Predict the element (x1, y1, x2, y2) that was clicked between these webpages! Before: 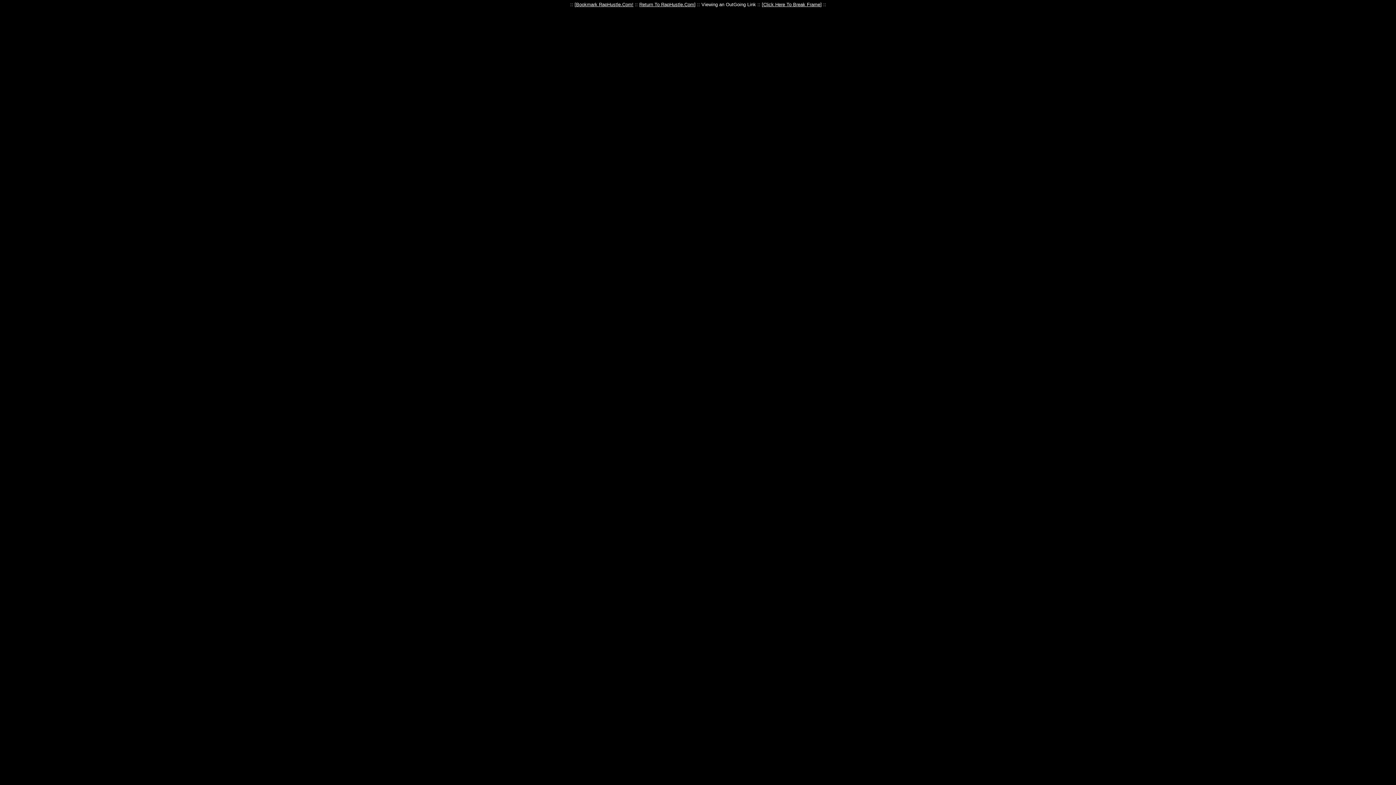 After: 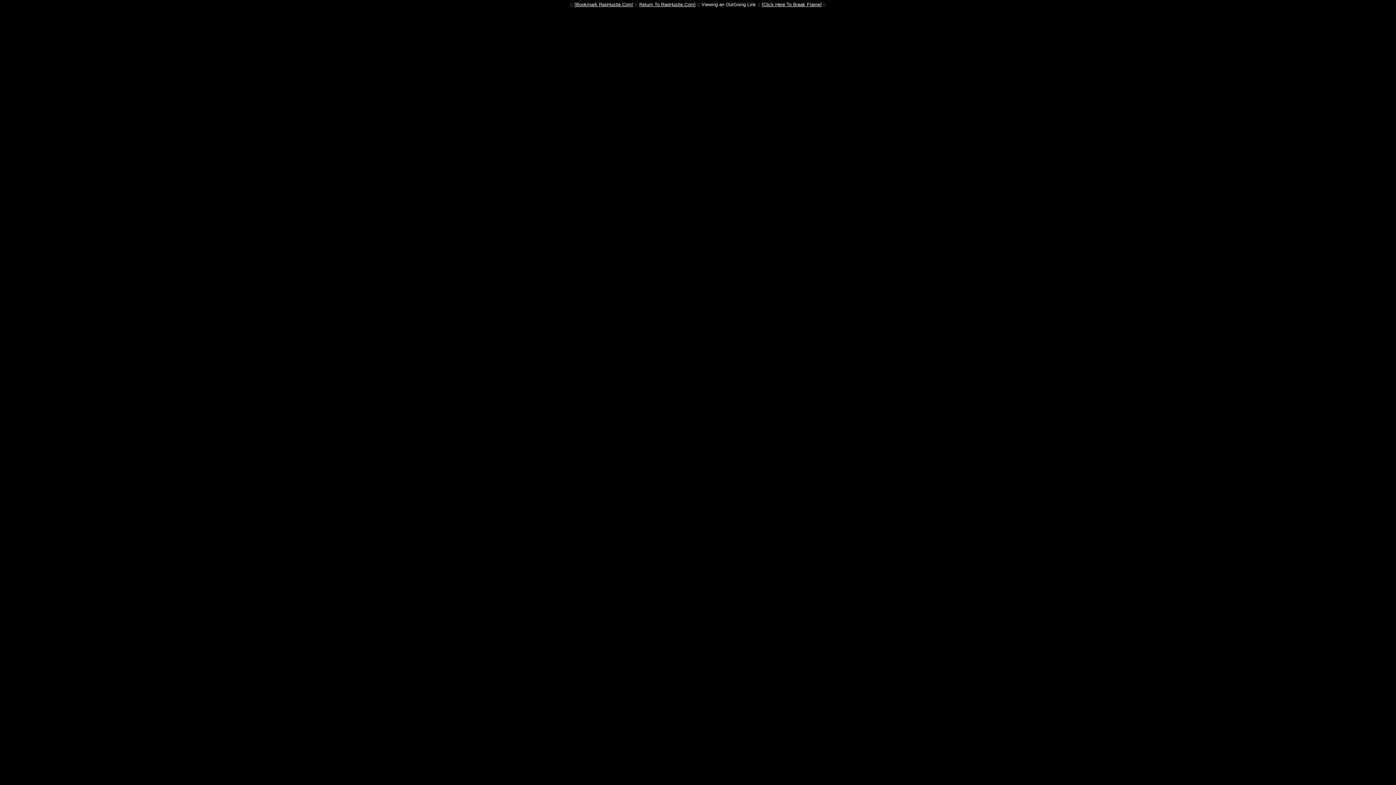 Action: label: Bookmark RapHustle.Com! bbox: (576, 1, 633, 7)